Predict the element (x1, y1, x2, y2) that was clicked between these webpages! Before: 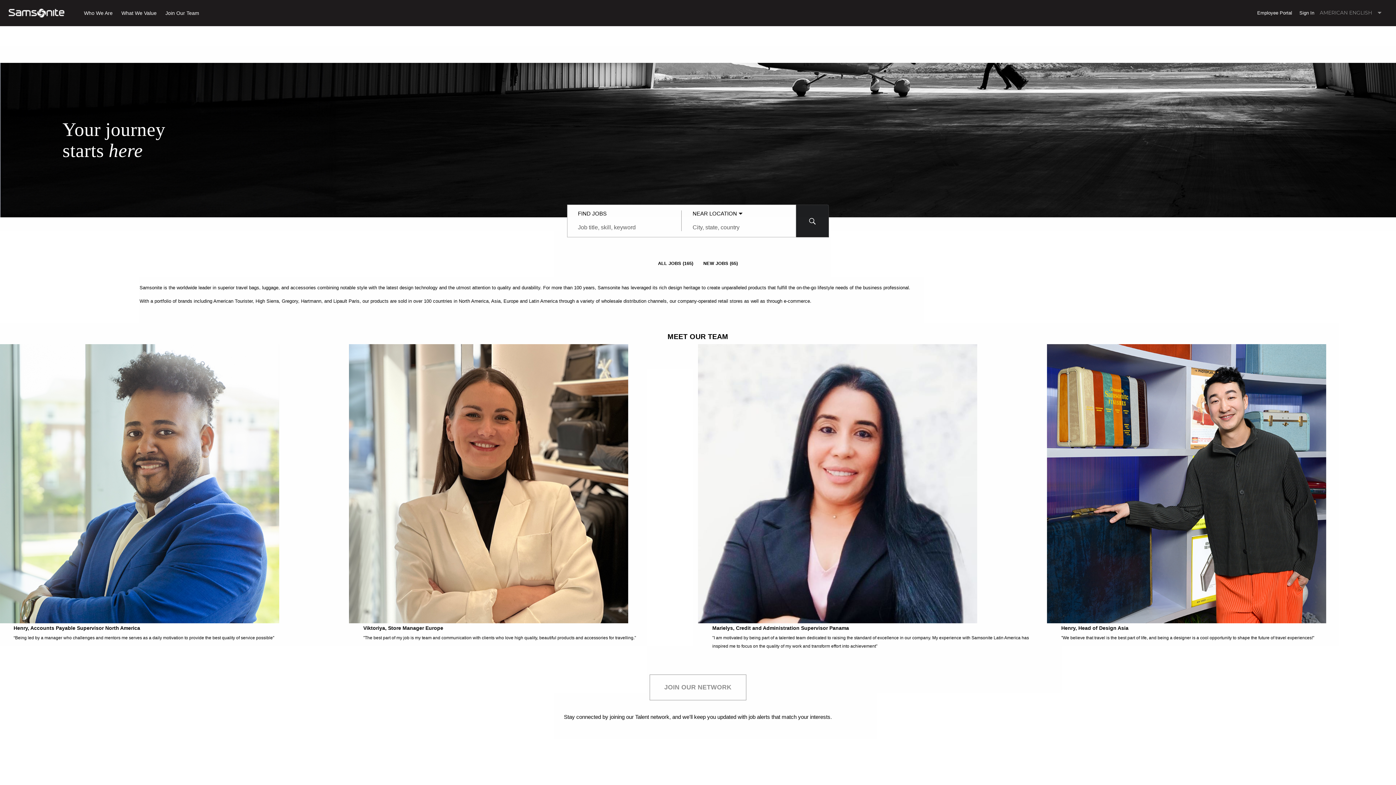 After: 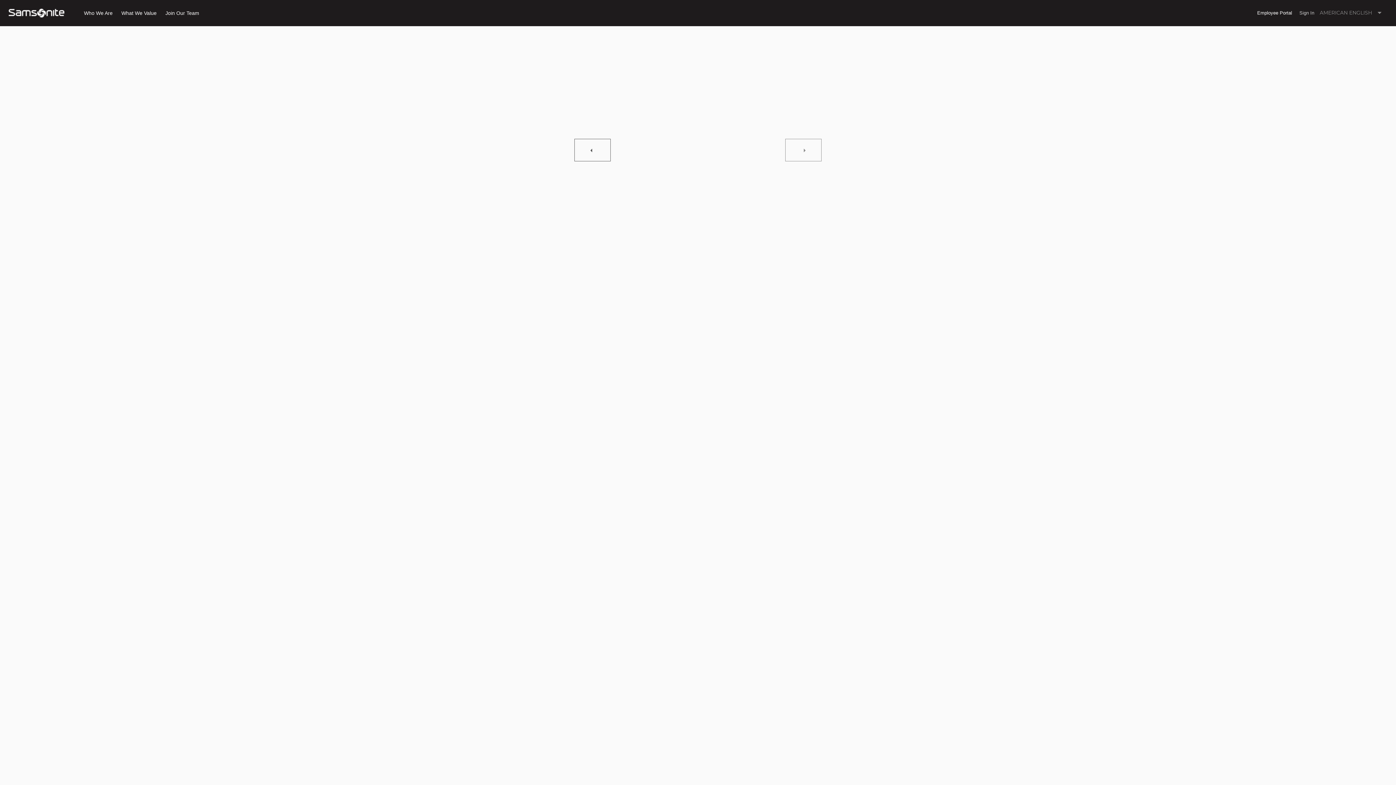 Action: label: Sign In bbox: (1299, 9, 1314, 15)